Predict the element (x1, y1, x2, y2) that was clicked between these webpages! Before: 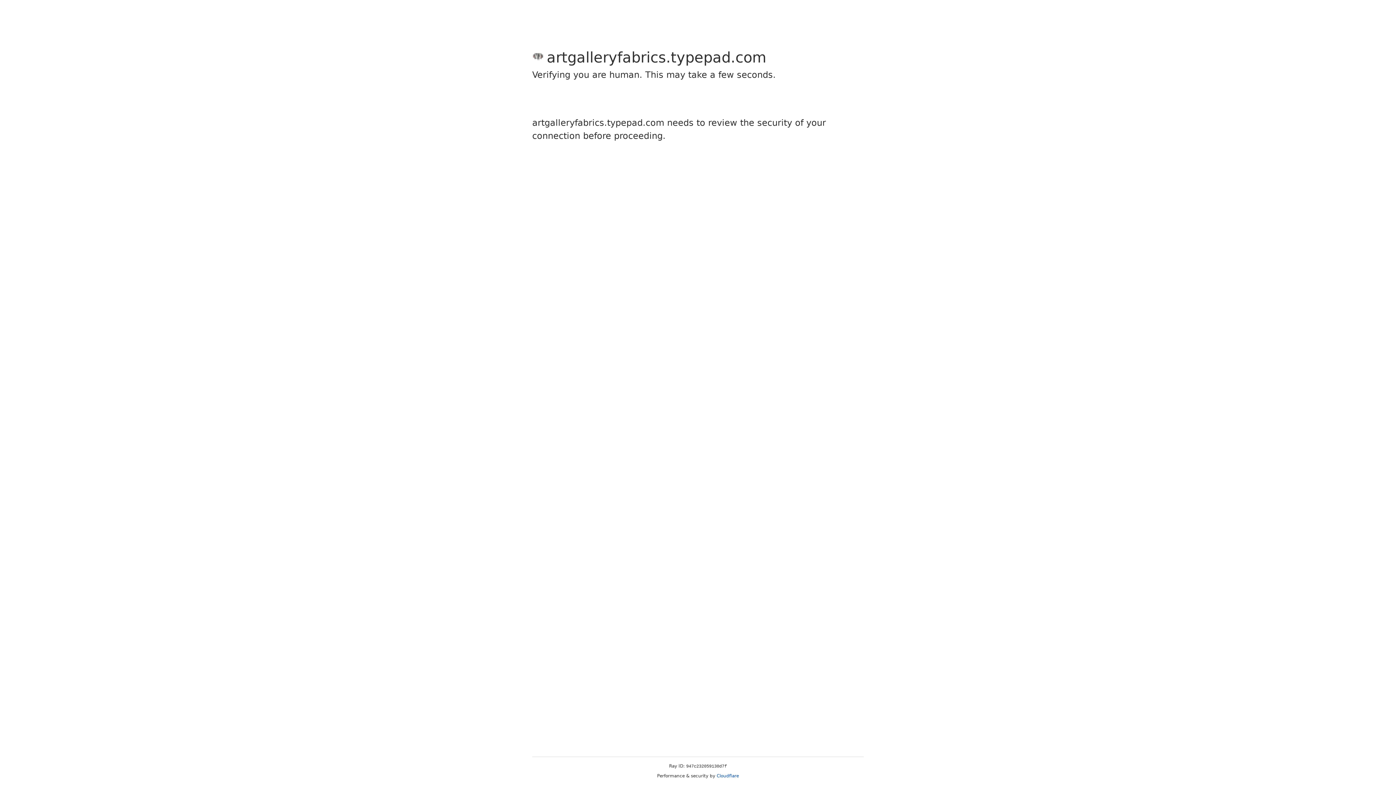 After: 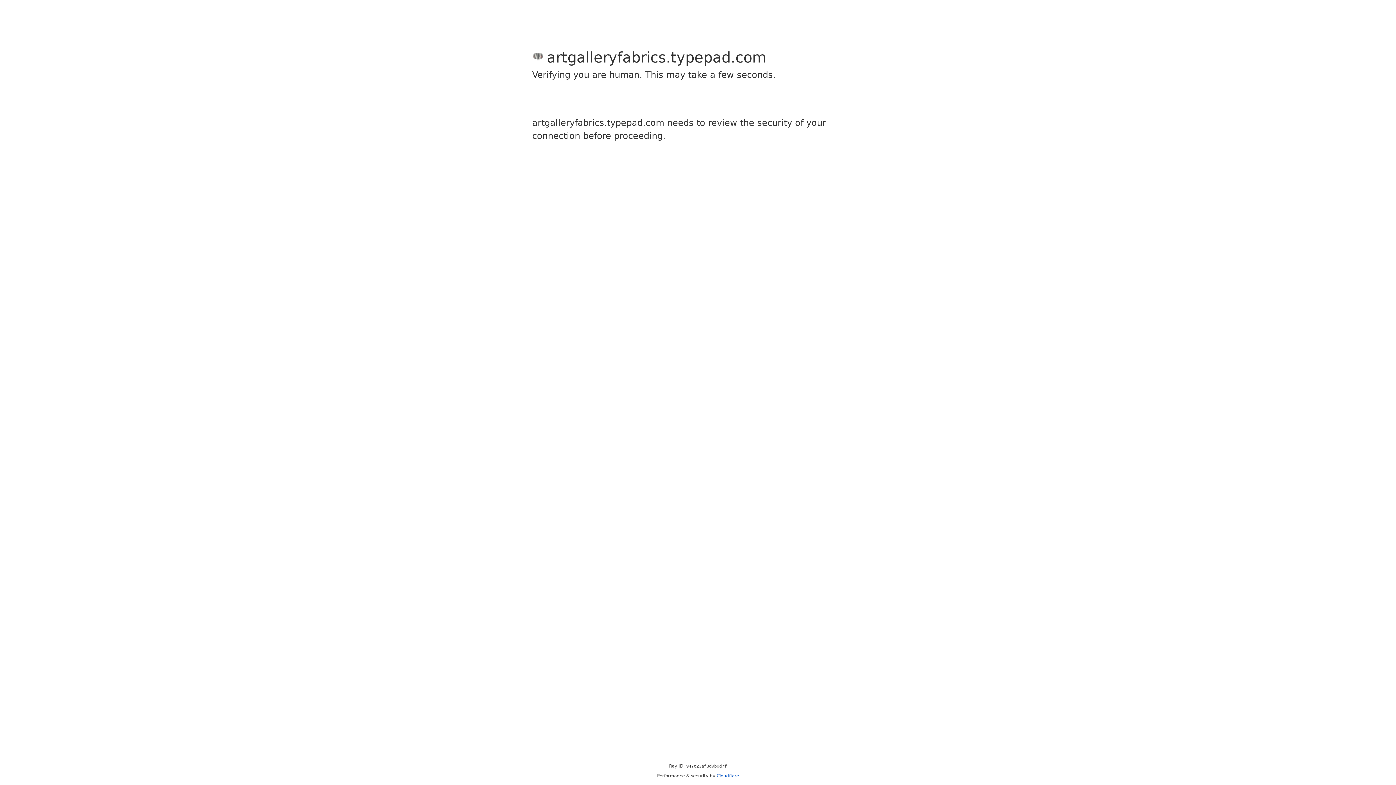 Action: bbox: (716, 773, 739, 778) label: Cloudflare